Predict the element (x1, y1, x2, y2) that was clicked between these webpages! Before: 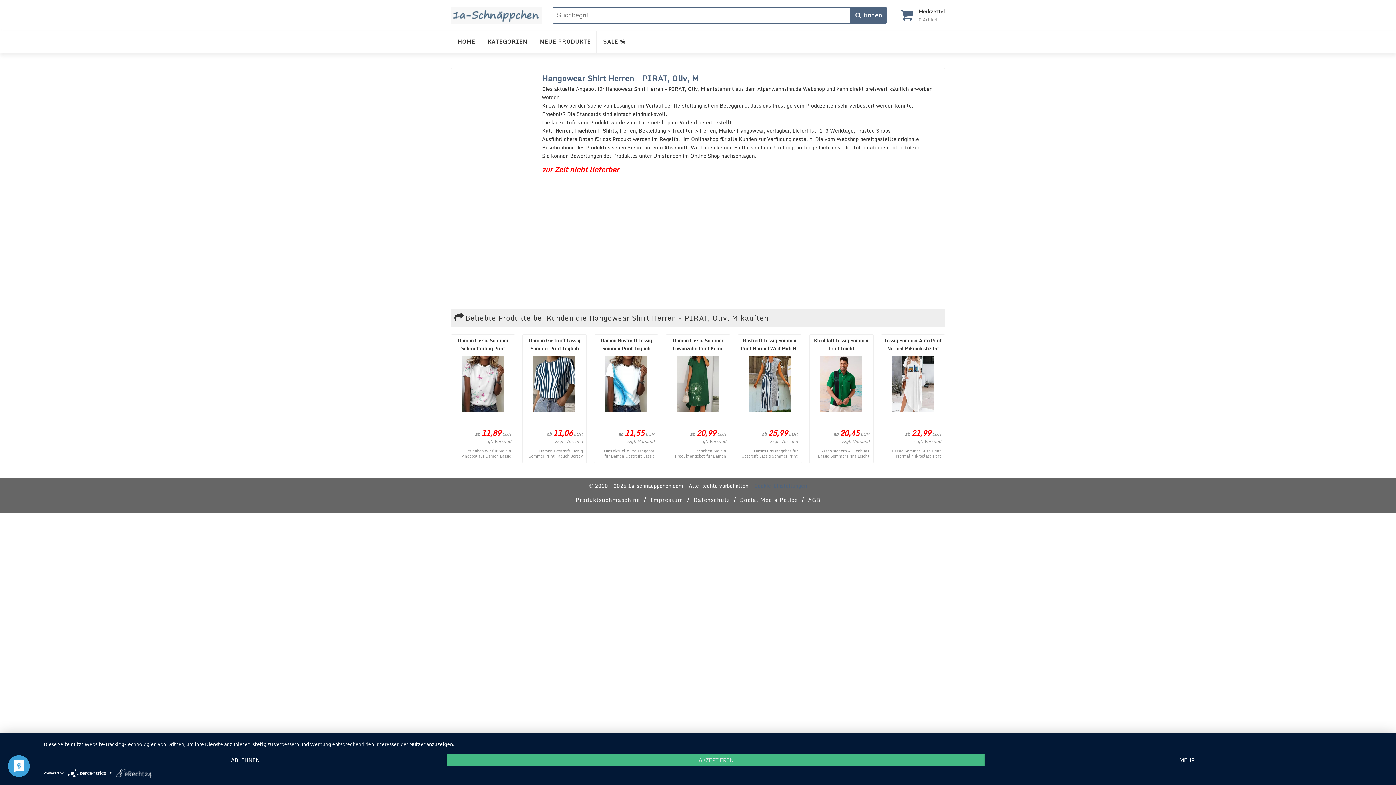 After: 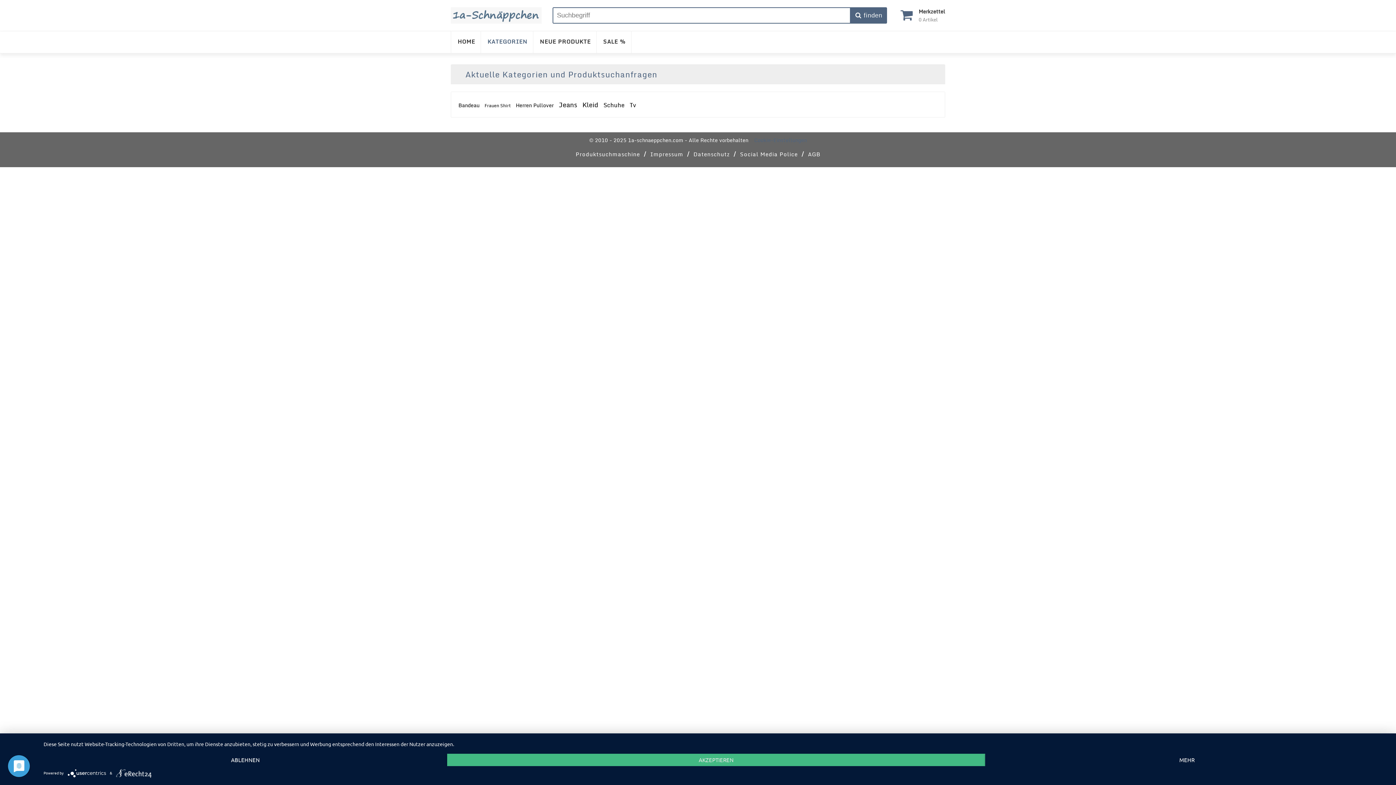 Action: bbox: (481, 31, 533, 53) label: KATEGORIEN